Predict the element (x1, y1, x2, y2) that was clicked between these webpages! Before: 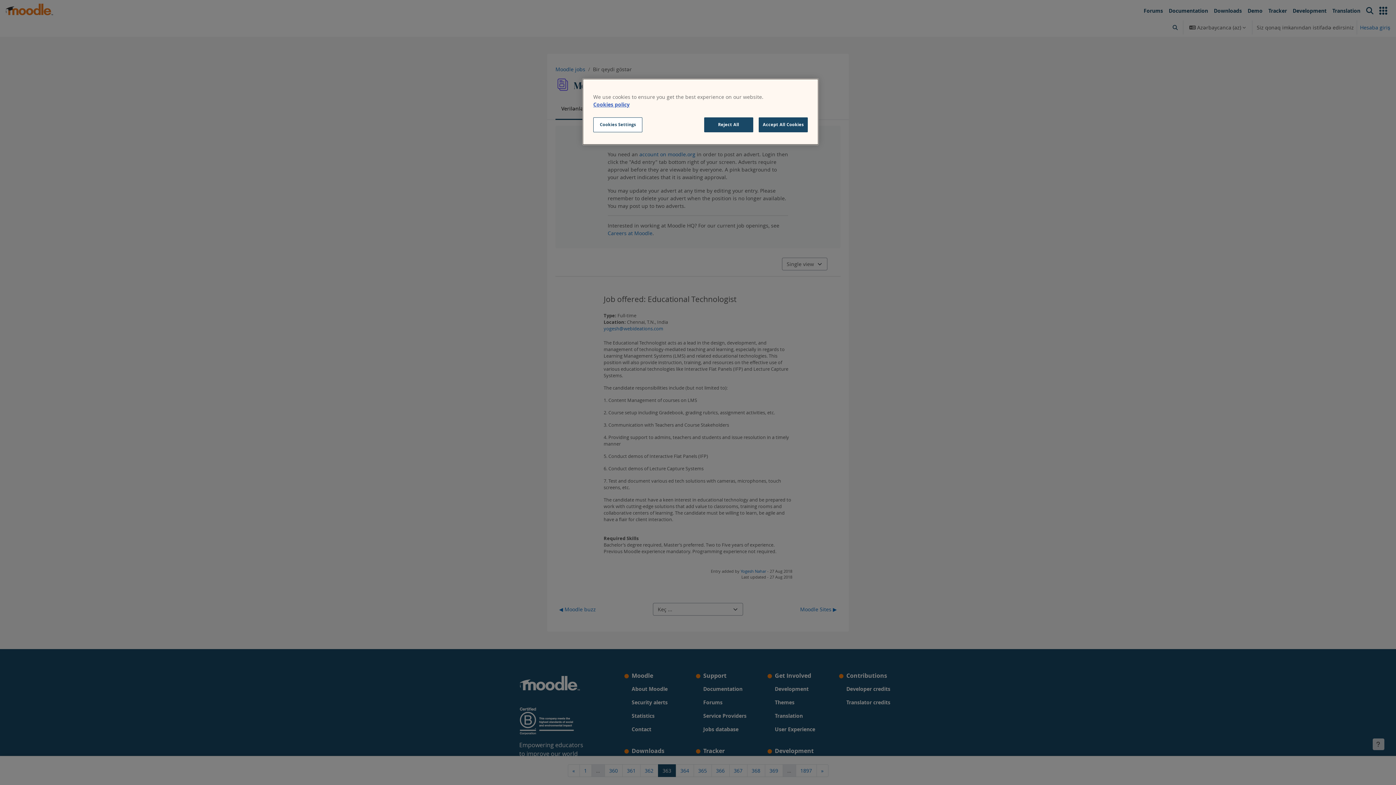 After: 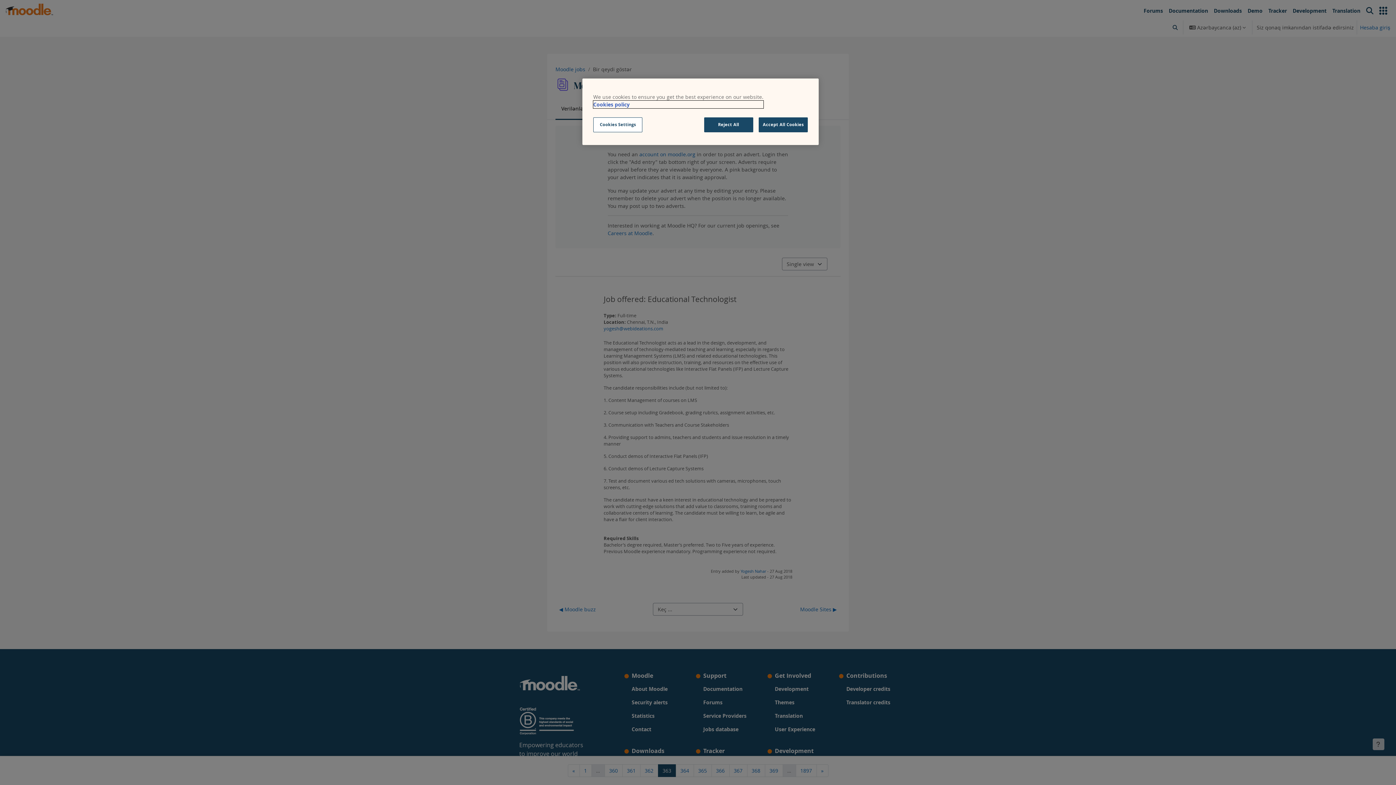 Action: bbox: (593, 100, 763, 108) label: More information about your privacy, opens in a new tab